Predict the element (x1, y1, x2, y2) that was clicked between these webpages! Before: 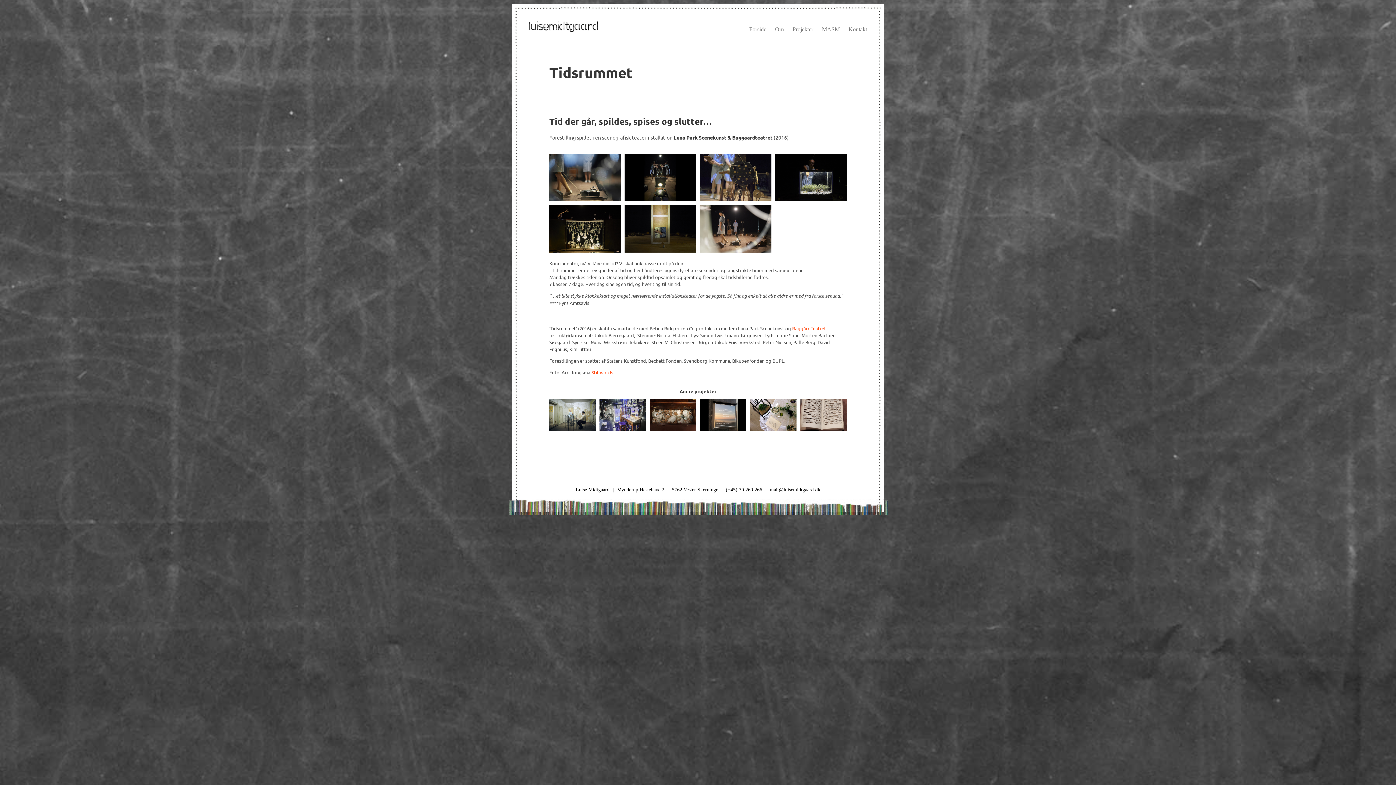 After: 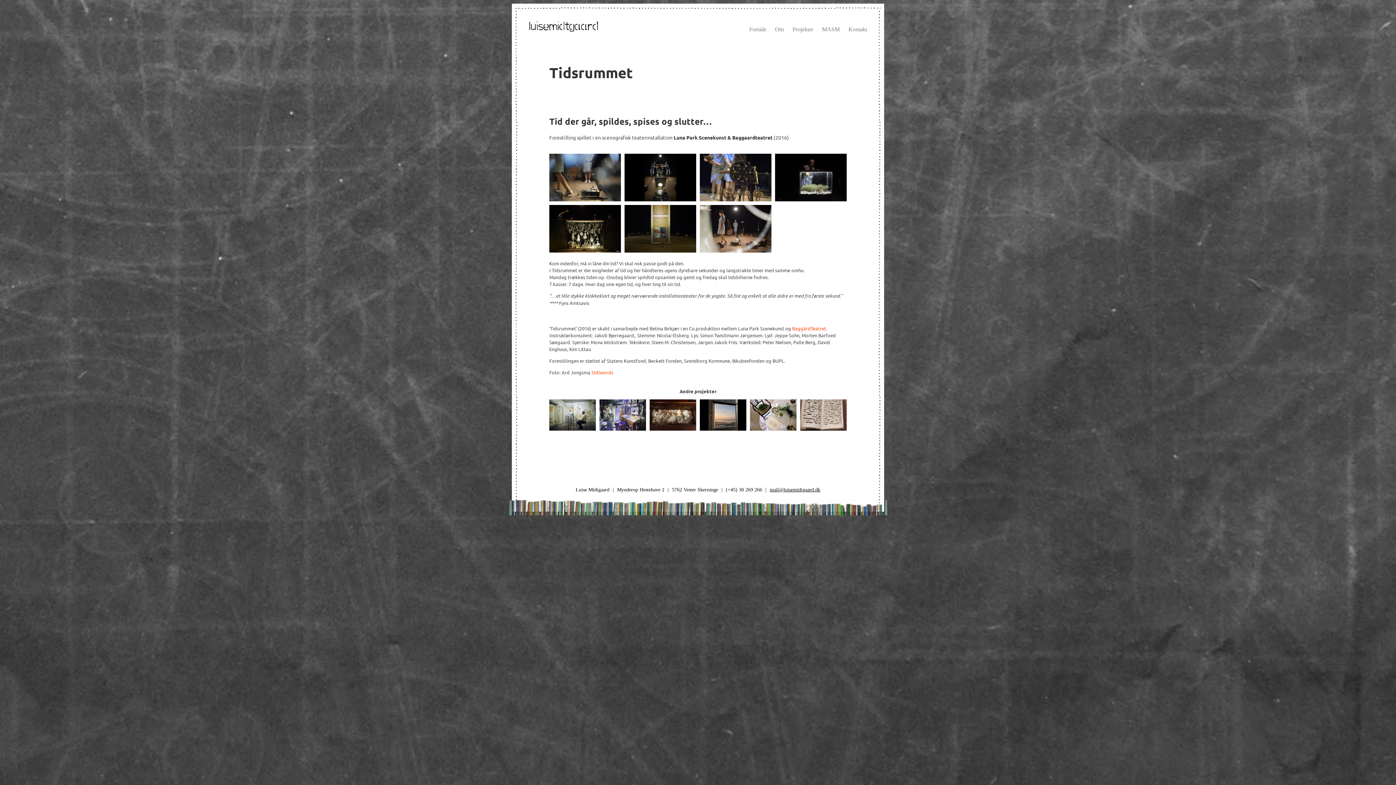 Action: bbox: (770, 487, 820, 492) label: mail@luisemidtgaard.dk